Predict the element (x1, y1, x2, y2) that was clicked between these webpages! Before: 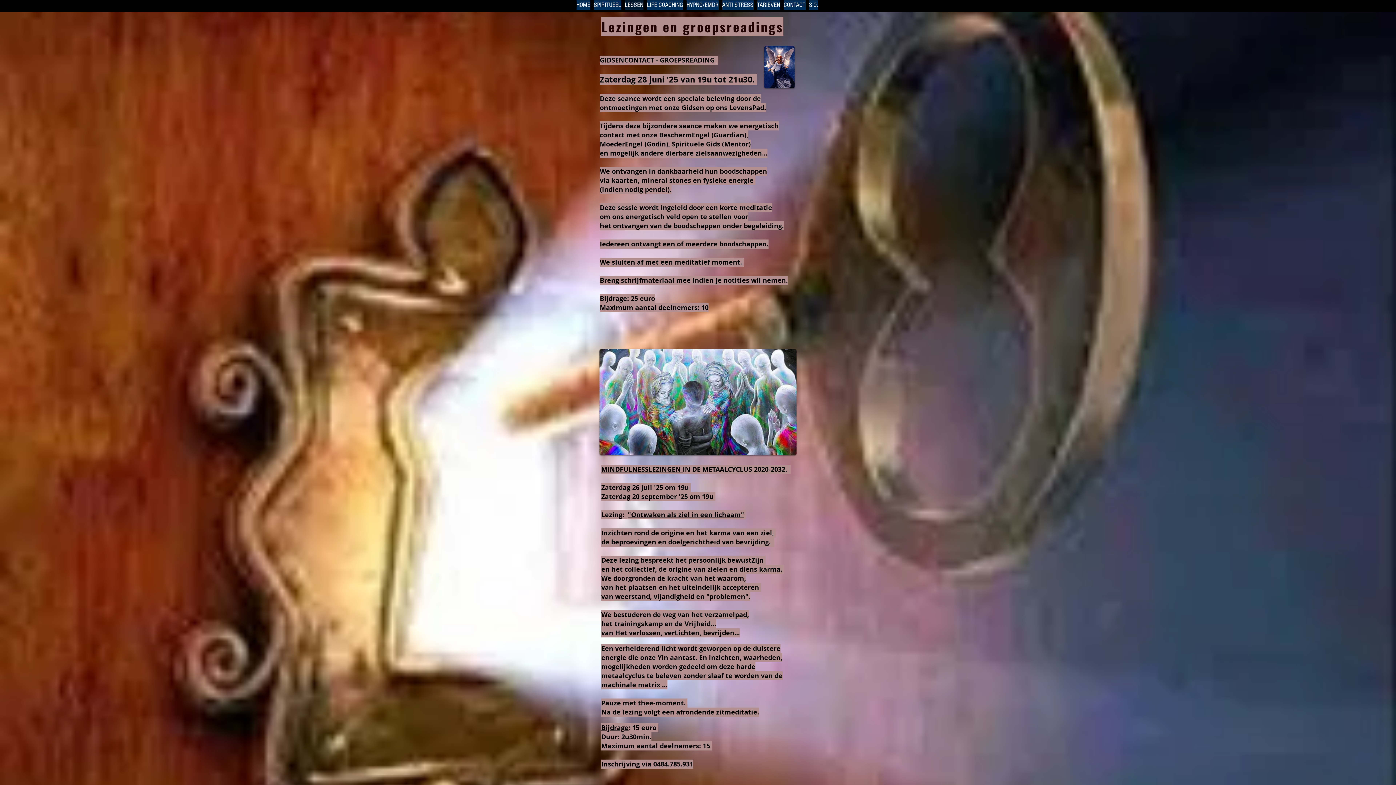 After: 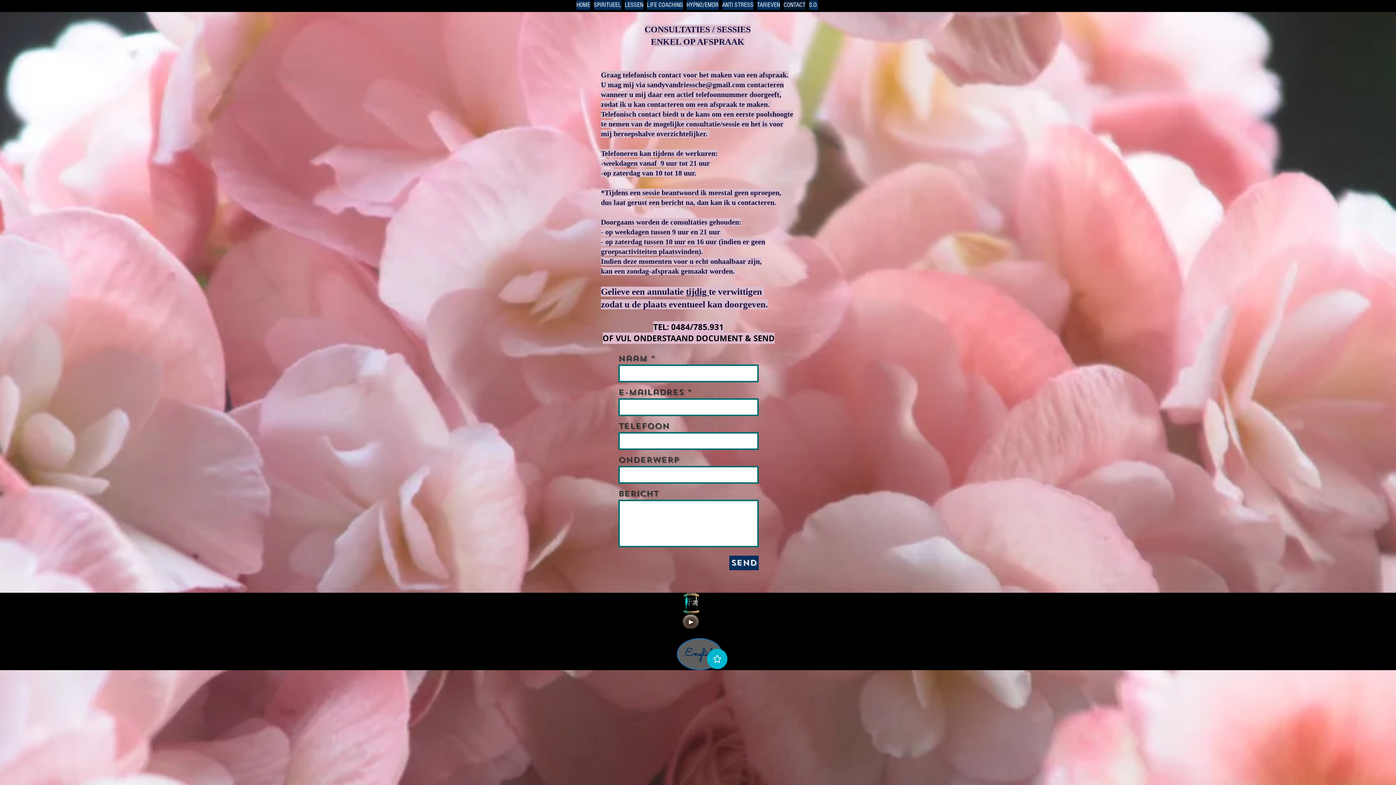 Action: label: CONTACT bbox: (783, 0, 805, 9)